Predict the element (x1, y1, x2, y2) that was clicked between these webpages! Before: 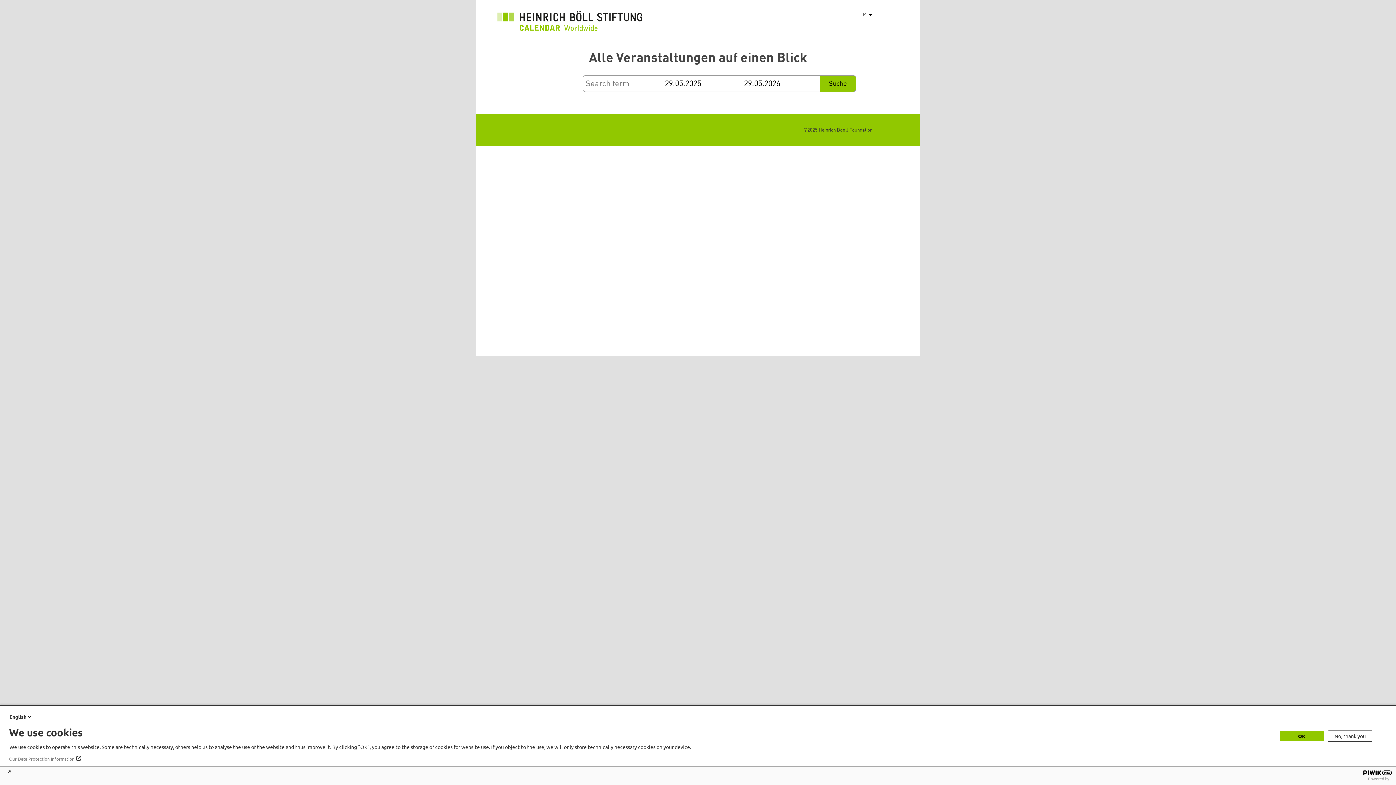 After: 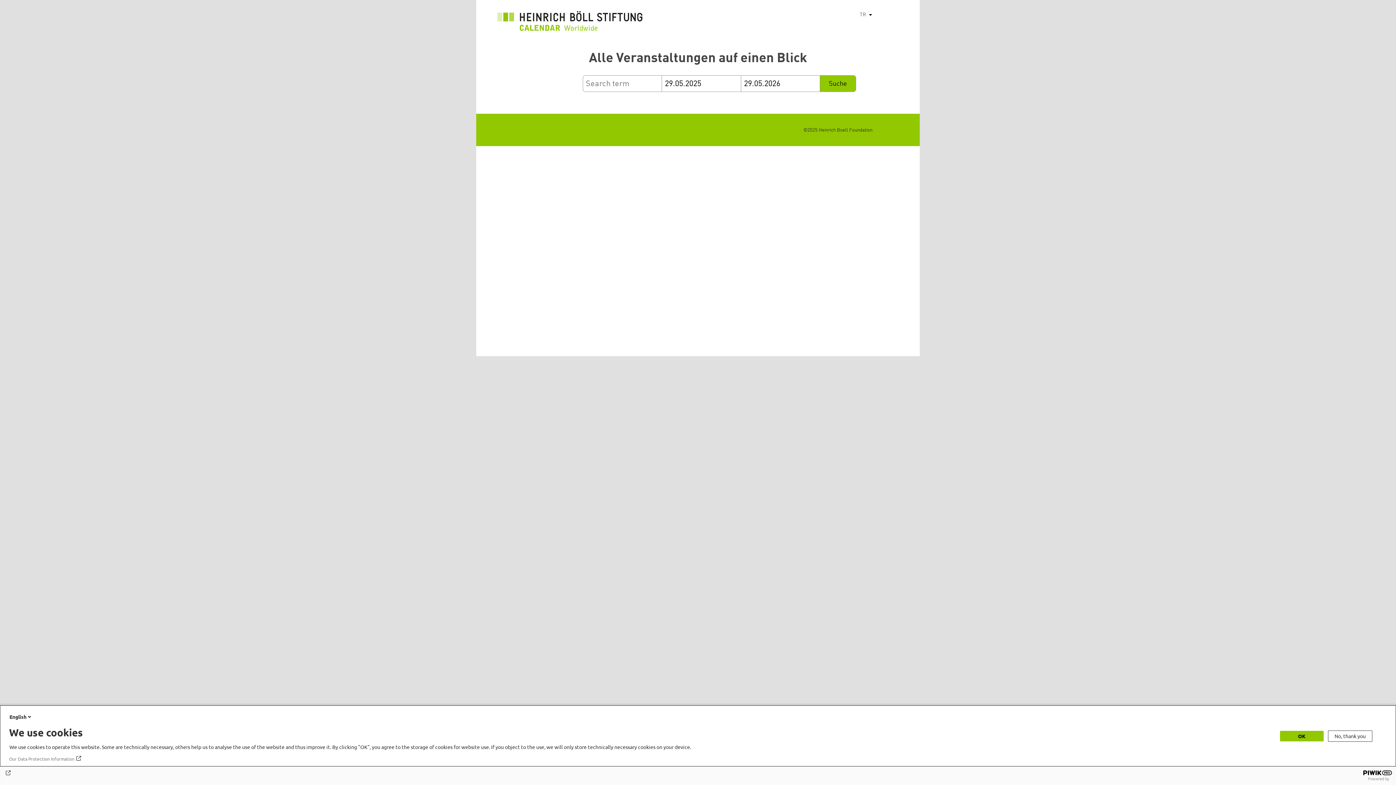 Action: bbox: (4, 770, 1392, 776)